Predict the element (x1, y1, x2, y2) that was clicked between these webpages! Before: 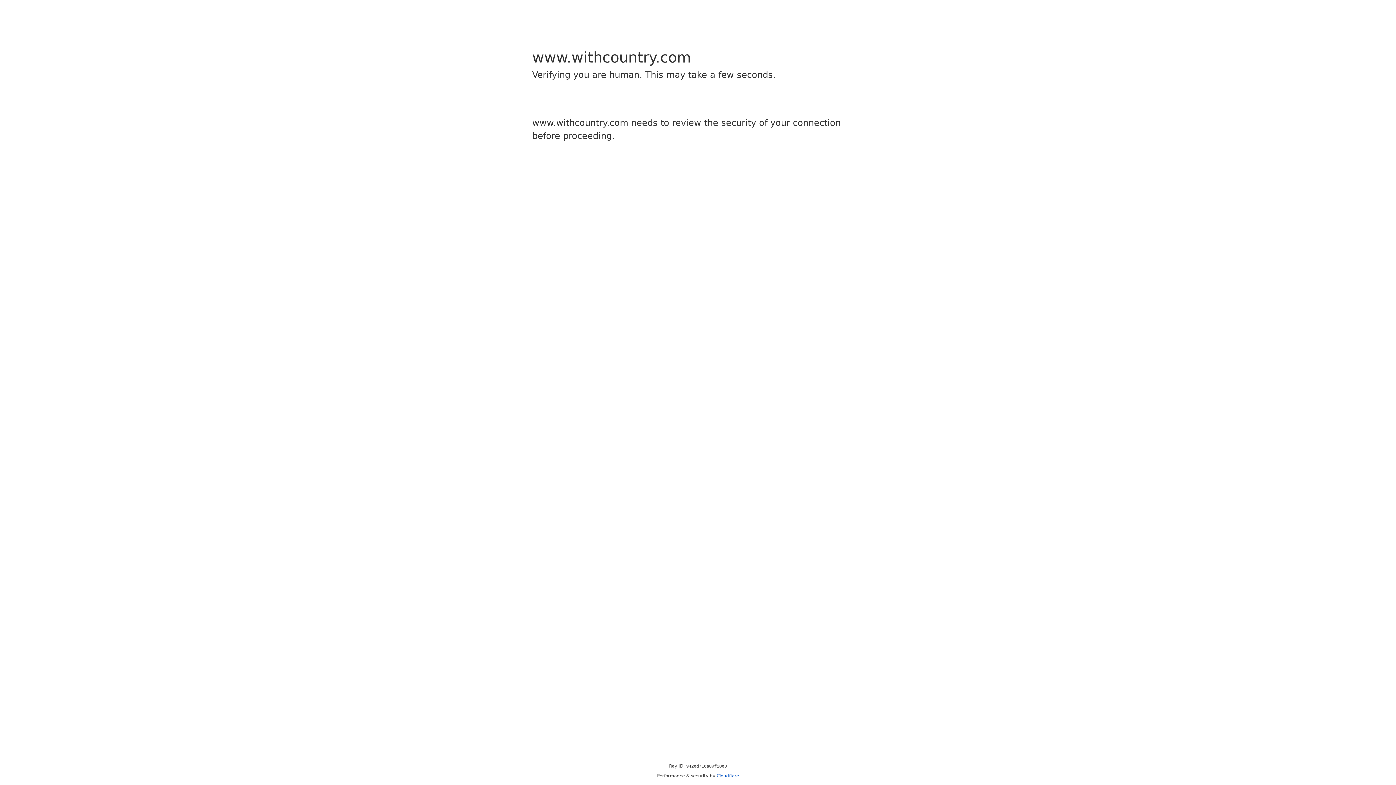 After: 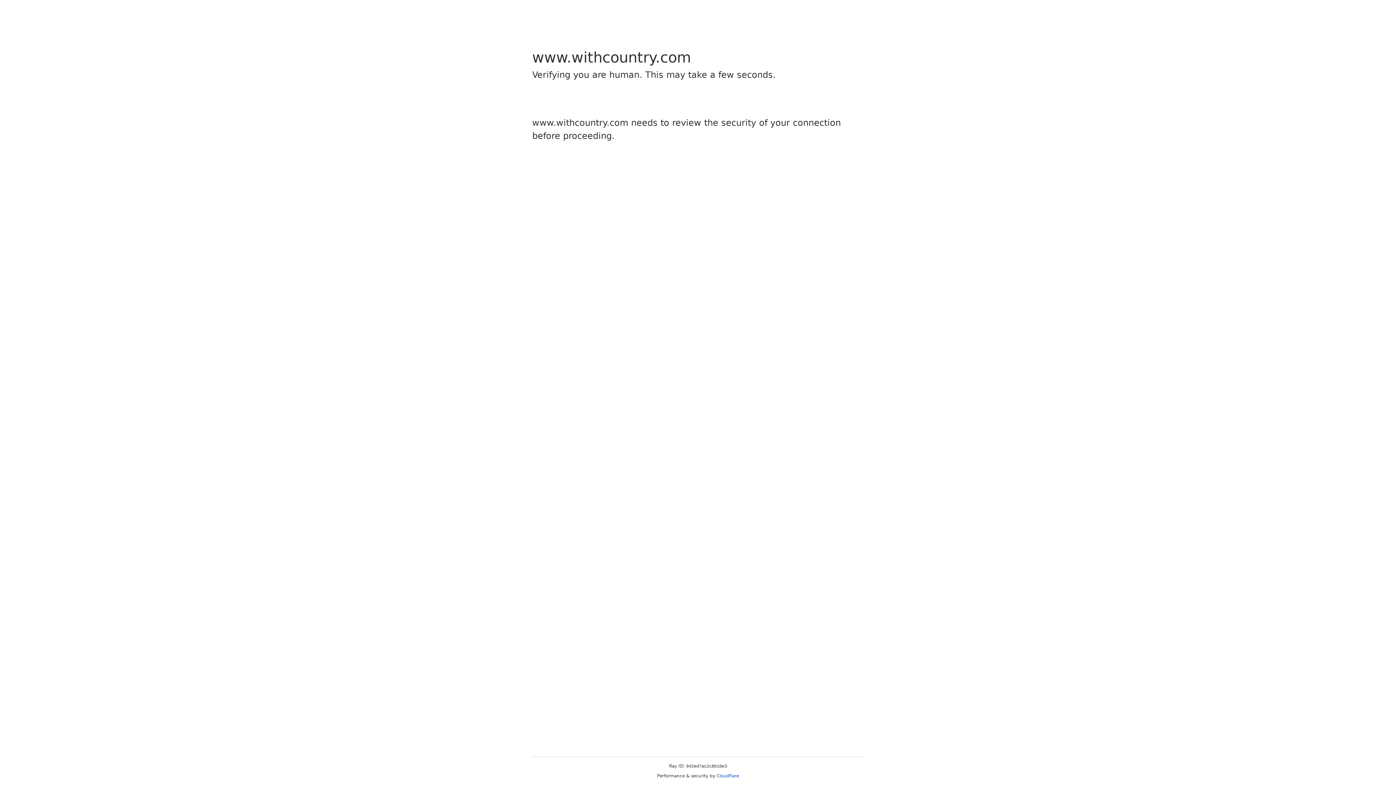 Action: label: Cloudflare bbox: (716, 773, 739, 778)